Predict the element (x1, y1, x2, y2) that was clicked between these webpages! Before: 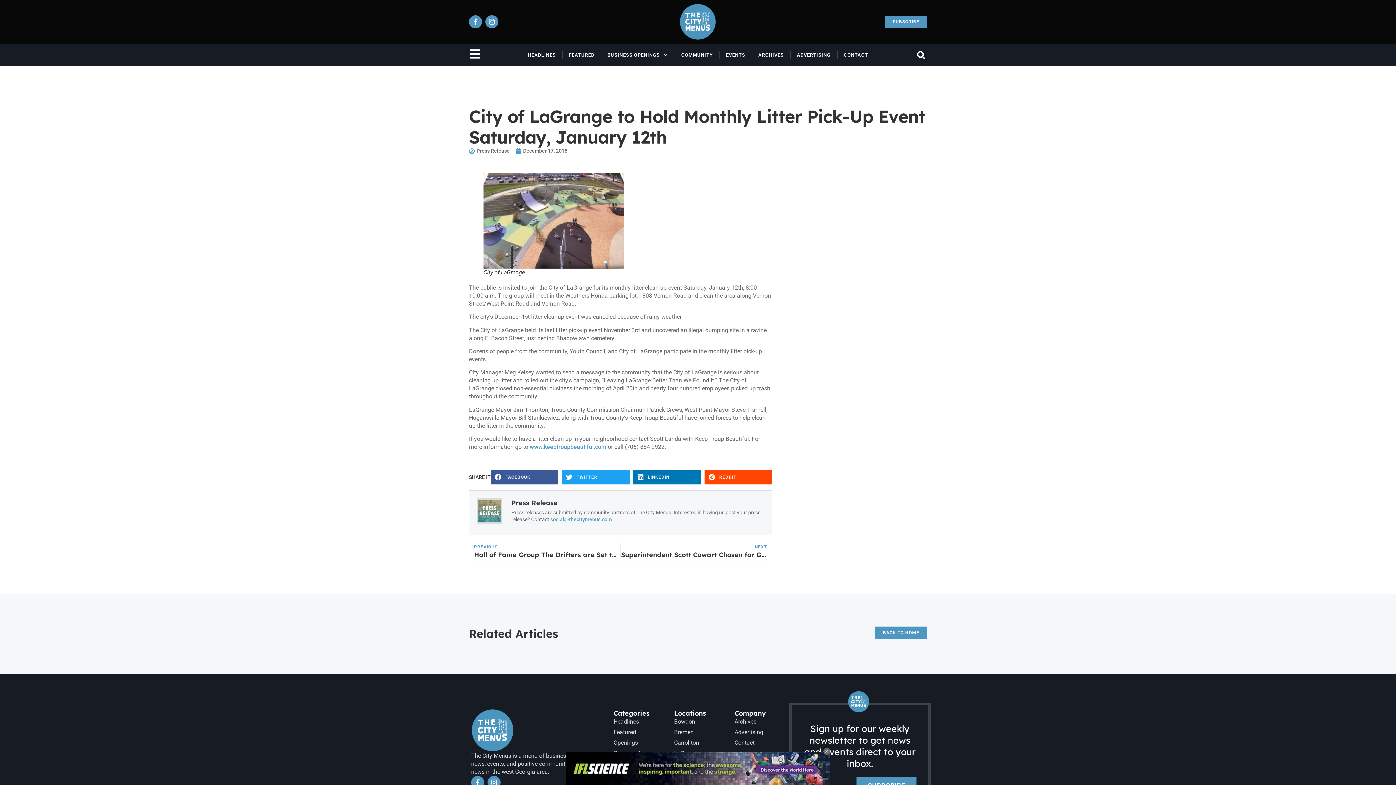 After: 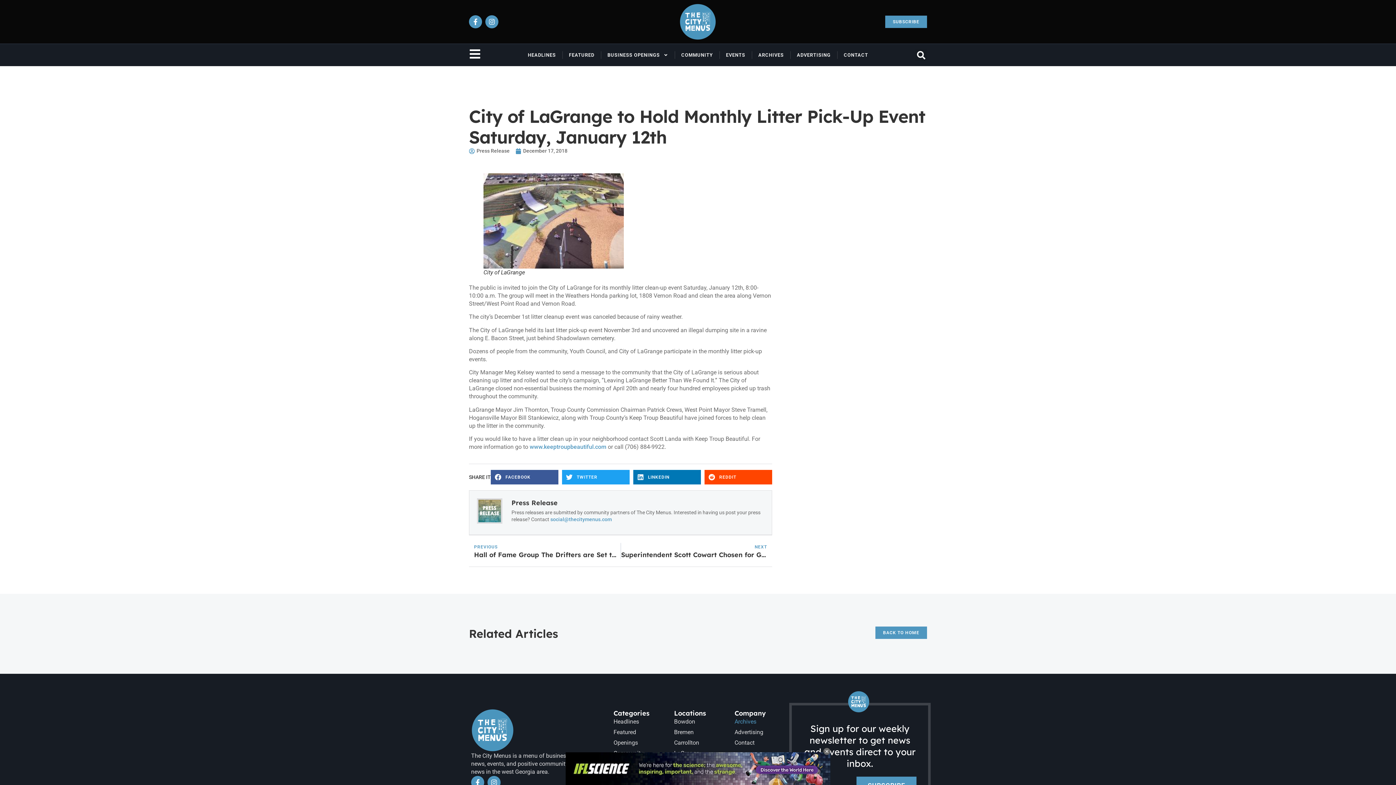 Action: label: Archives bbox: (734, 718, 783, 726)